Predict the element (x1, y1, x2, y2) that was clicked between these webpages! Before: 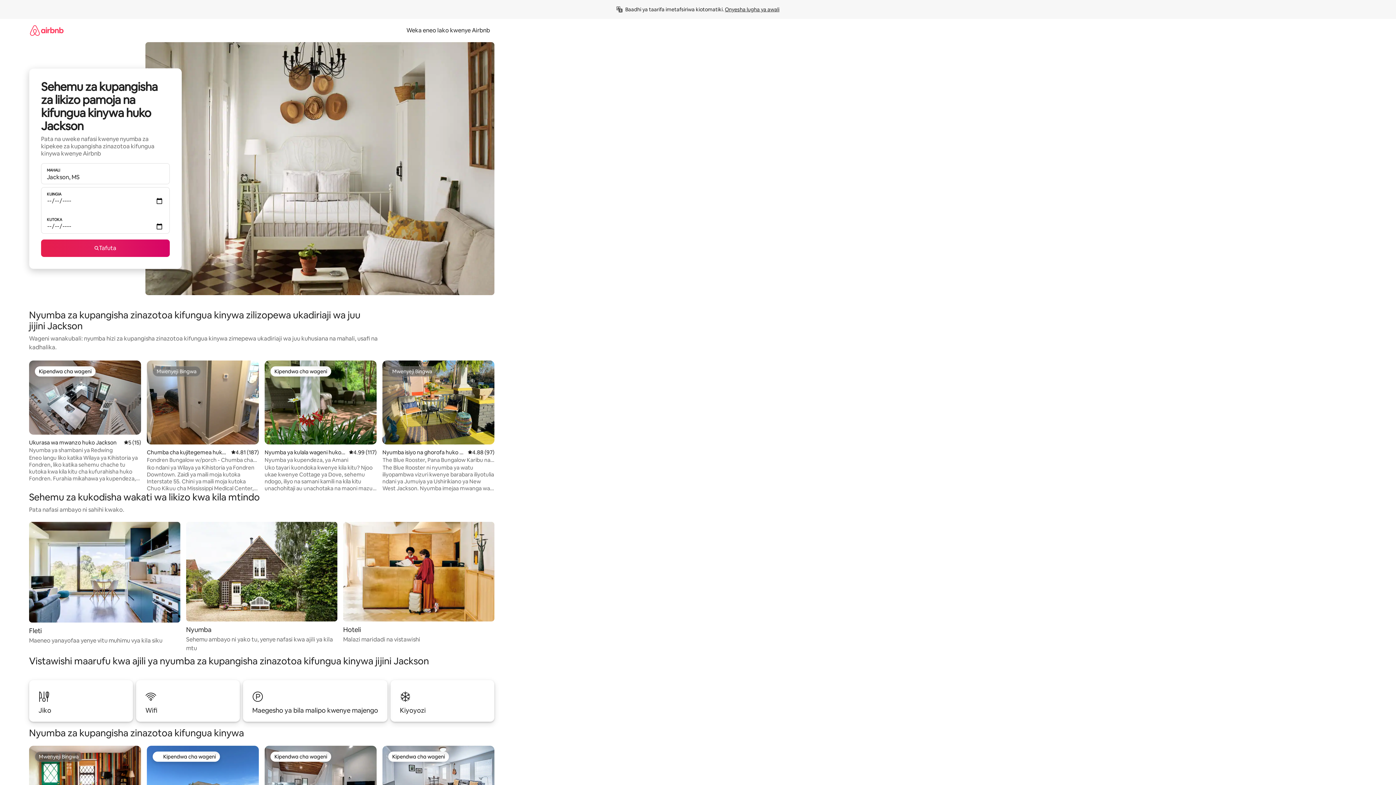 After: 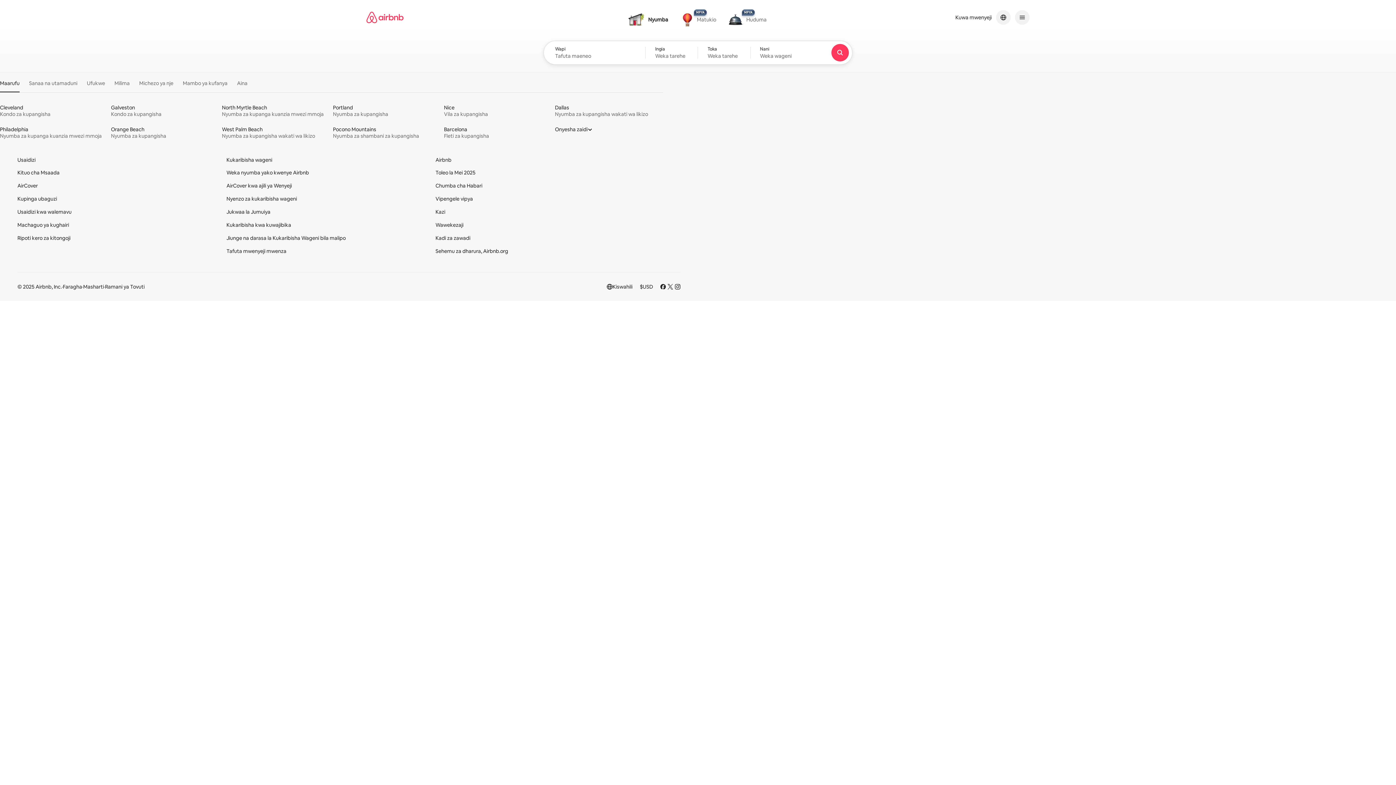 Action: bbox: (29, 18, 63, 41)